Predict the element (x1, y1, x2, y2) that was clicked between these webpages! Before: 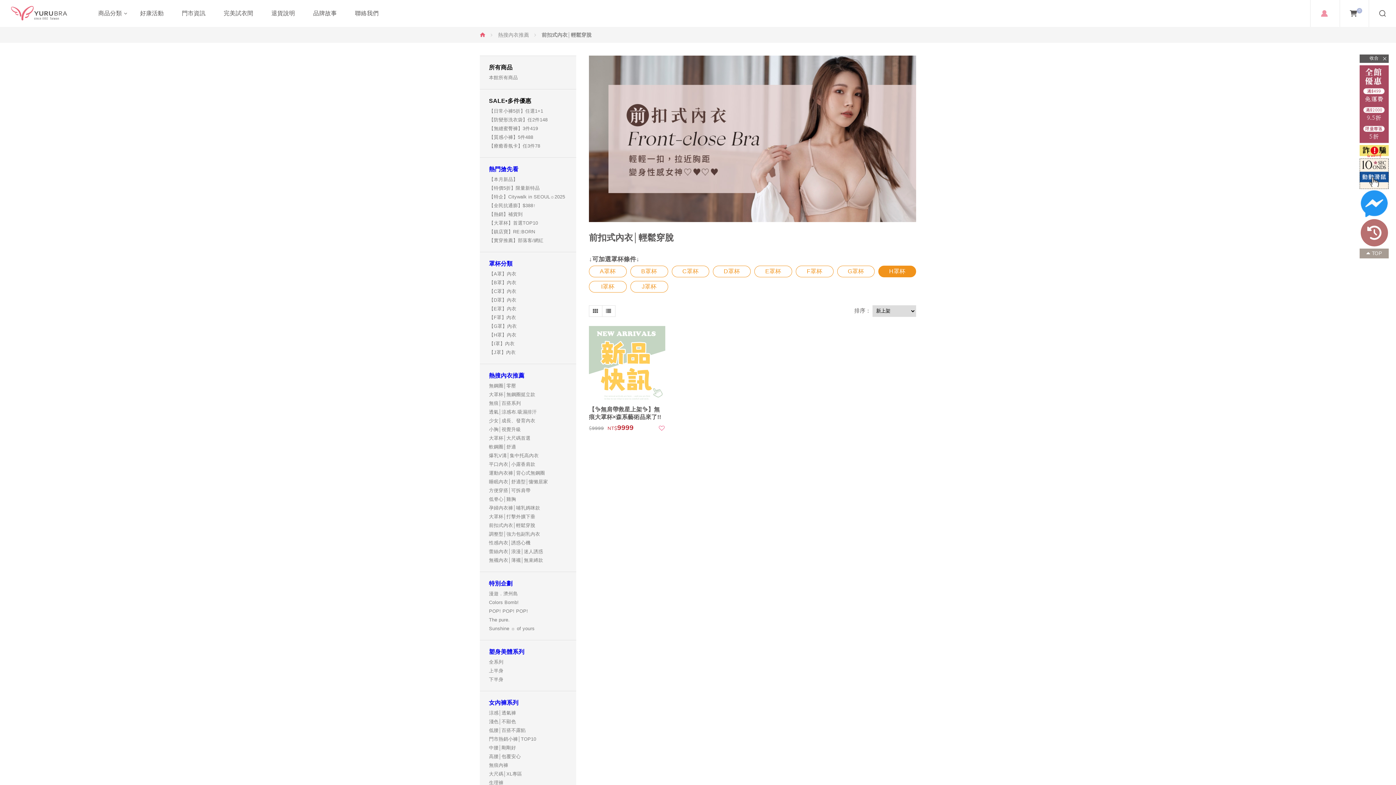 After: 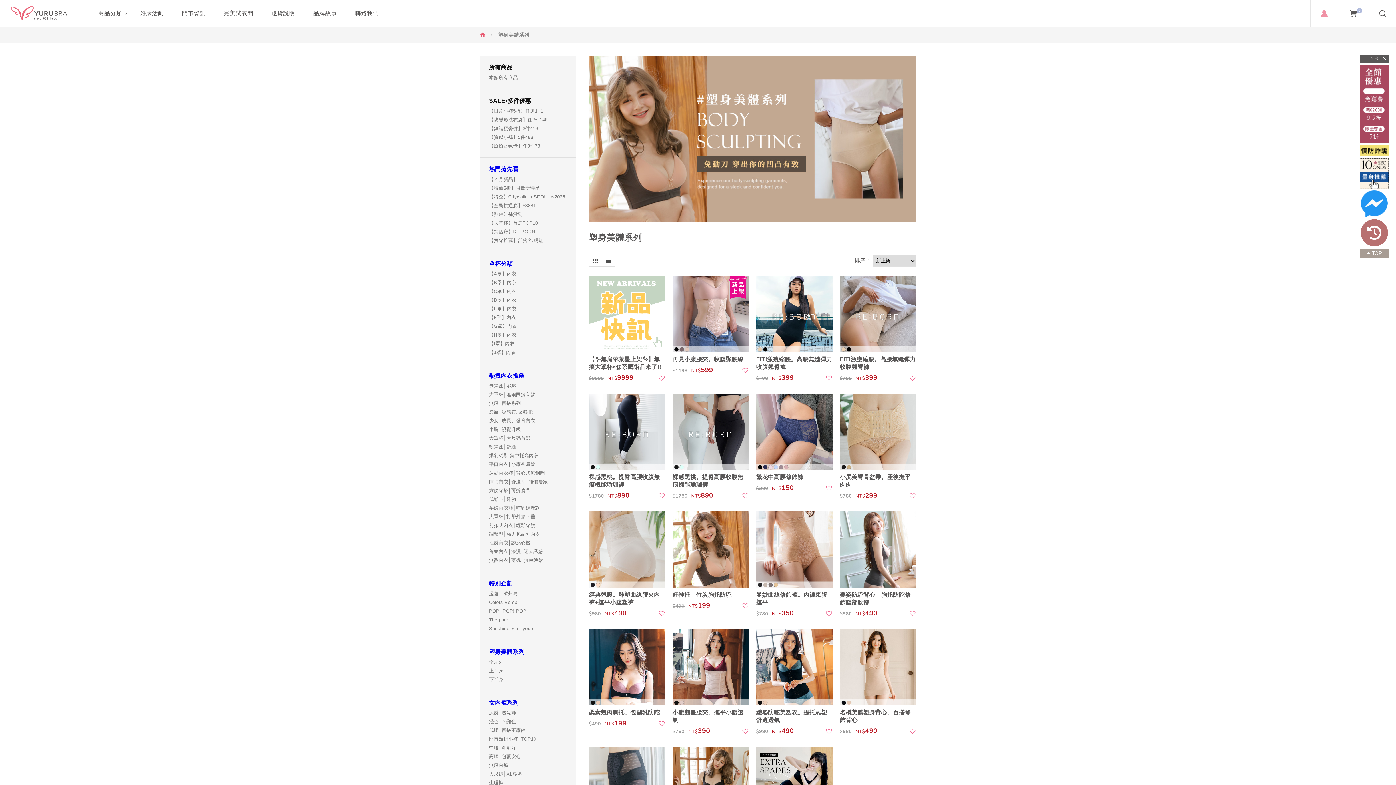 Action: bbox: (489, 649, 524, 655) label: 塑身美體系列